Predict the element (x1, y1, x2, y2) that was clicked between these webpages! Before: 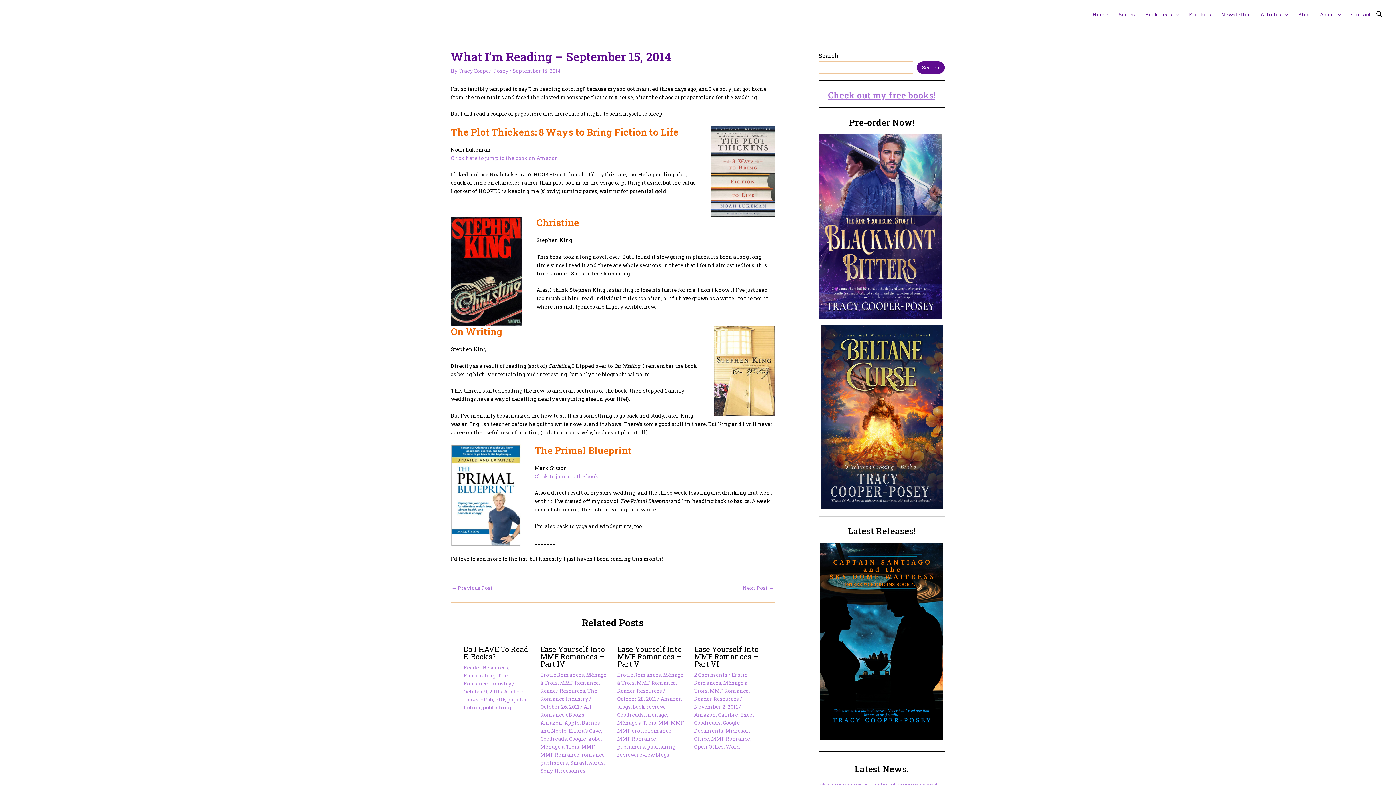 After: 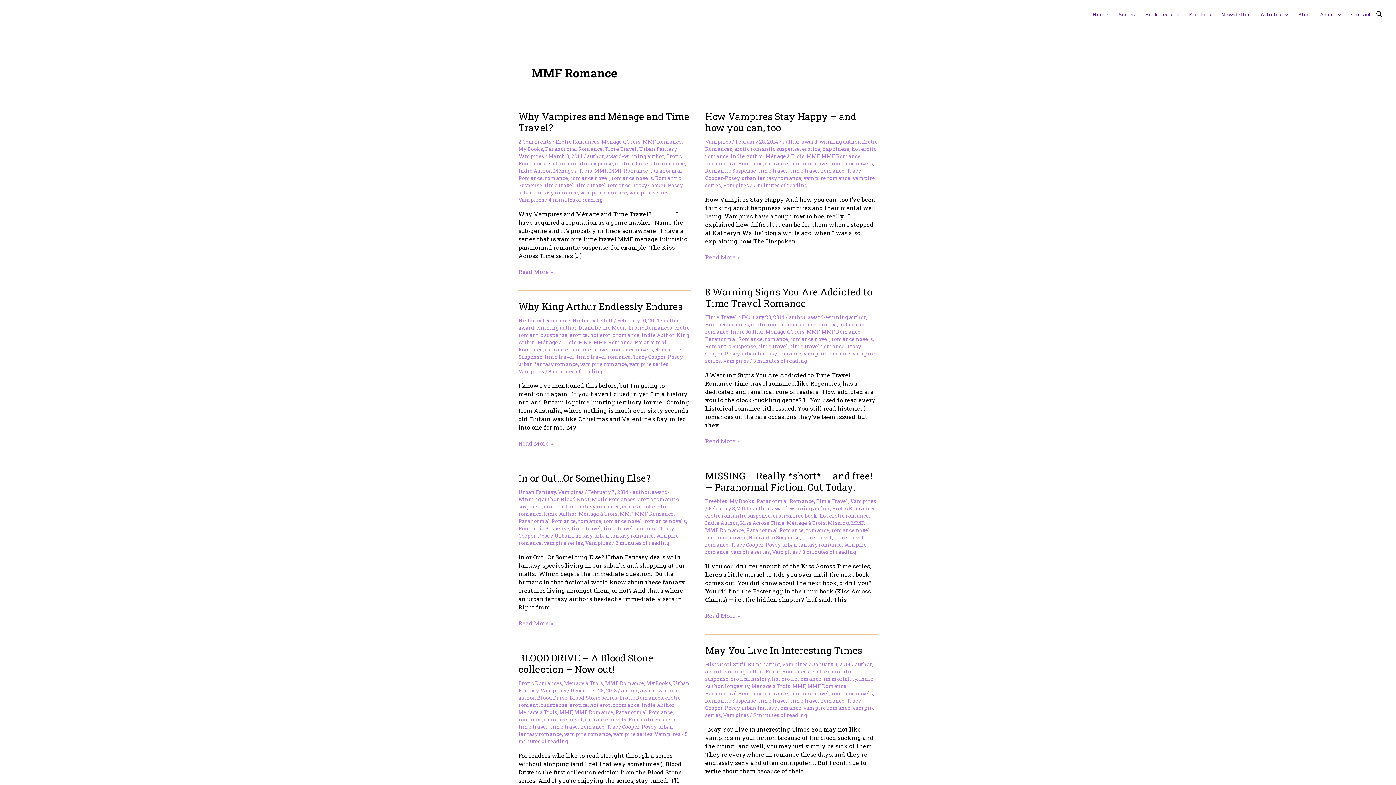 Action: label: MMF Romance bbox: (540, 751, 579, 758)